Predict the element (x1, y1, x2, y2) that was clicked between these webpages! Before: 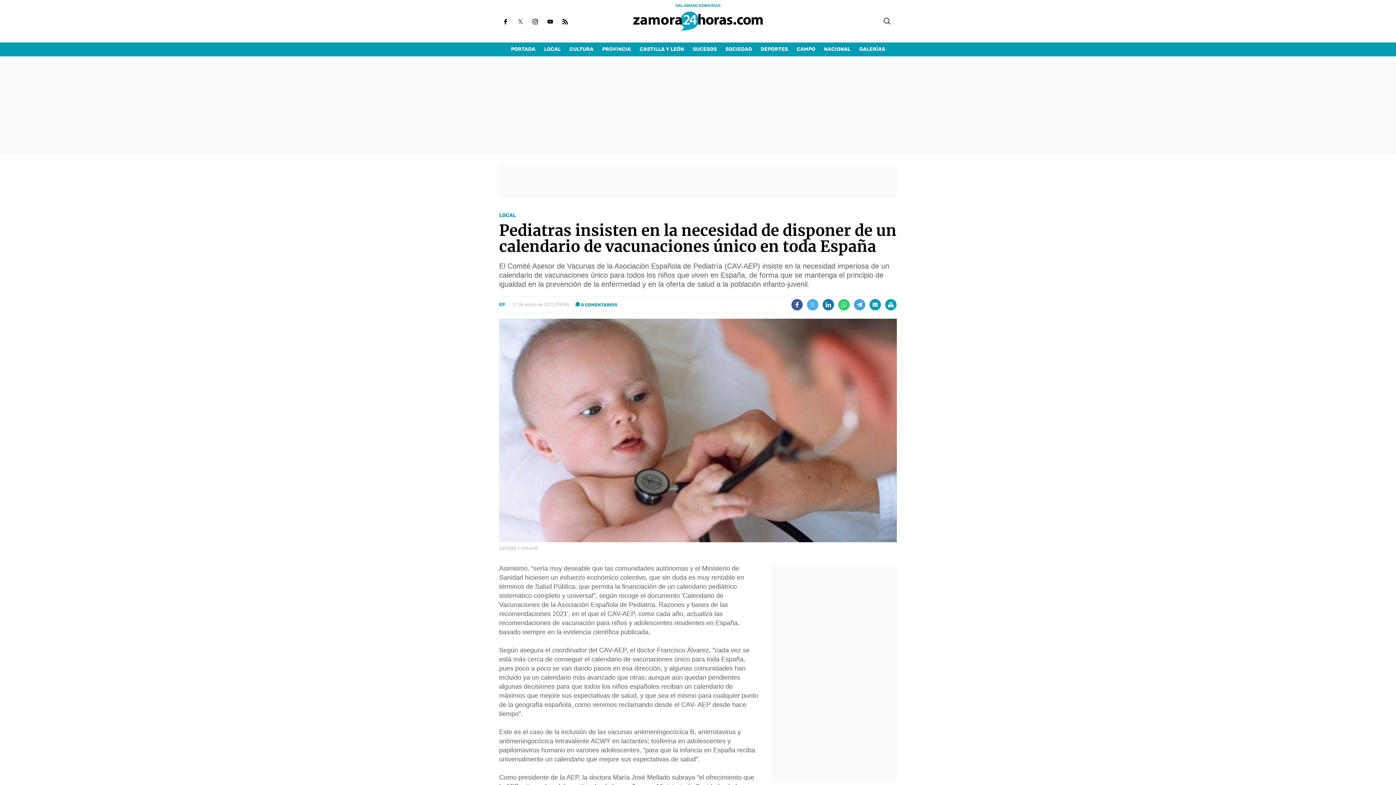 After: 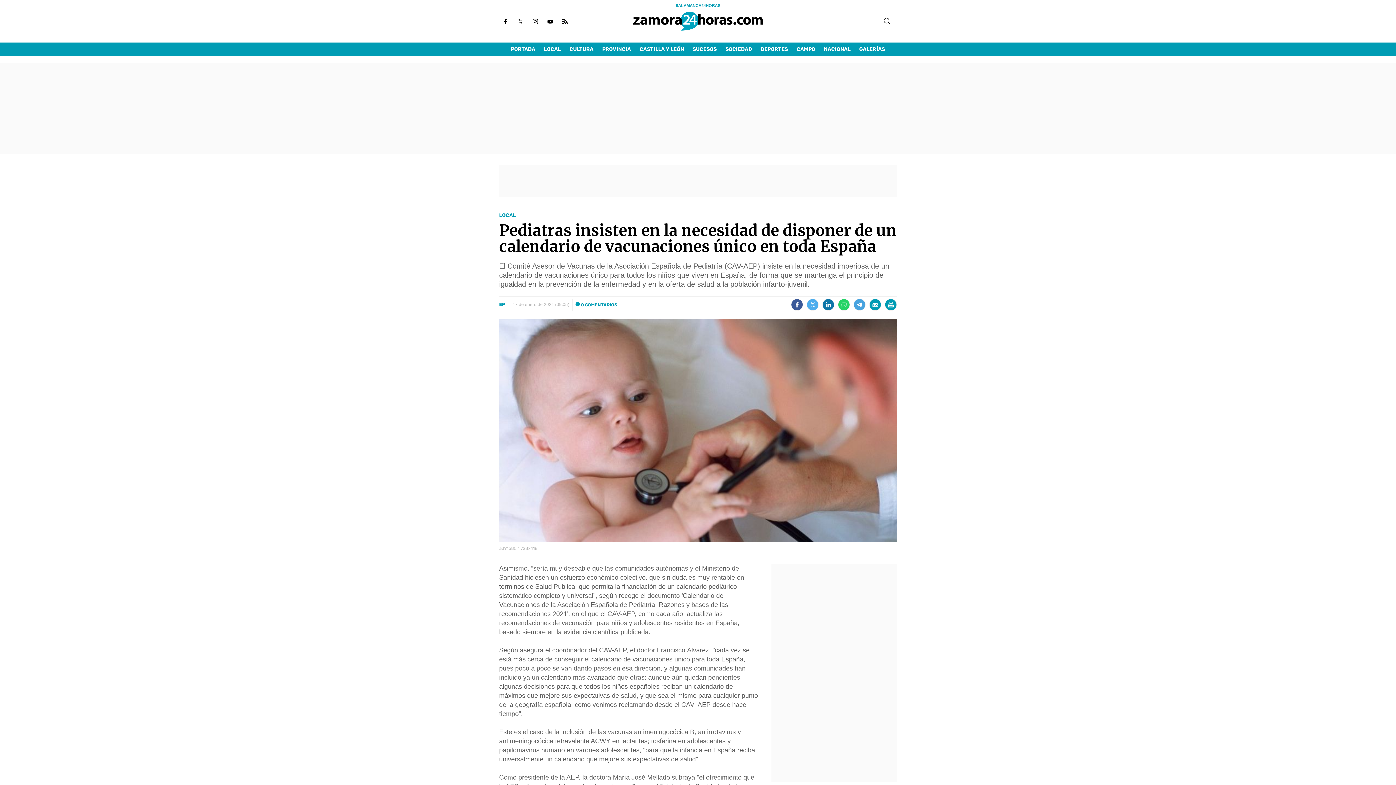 Action: bbox: (838, 299, 849, 310)